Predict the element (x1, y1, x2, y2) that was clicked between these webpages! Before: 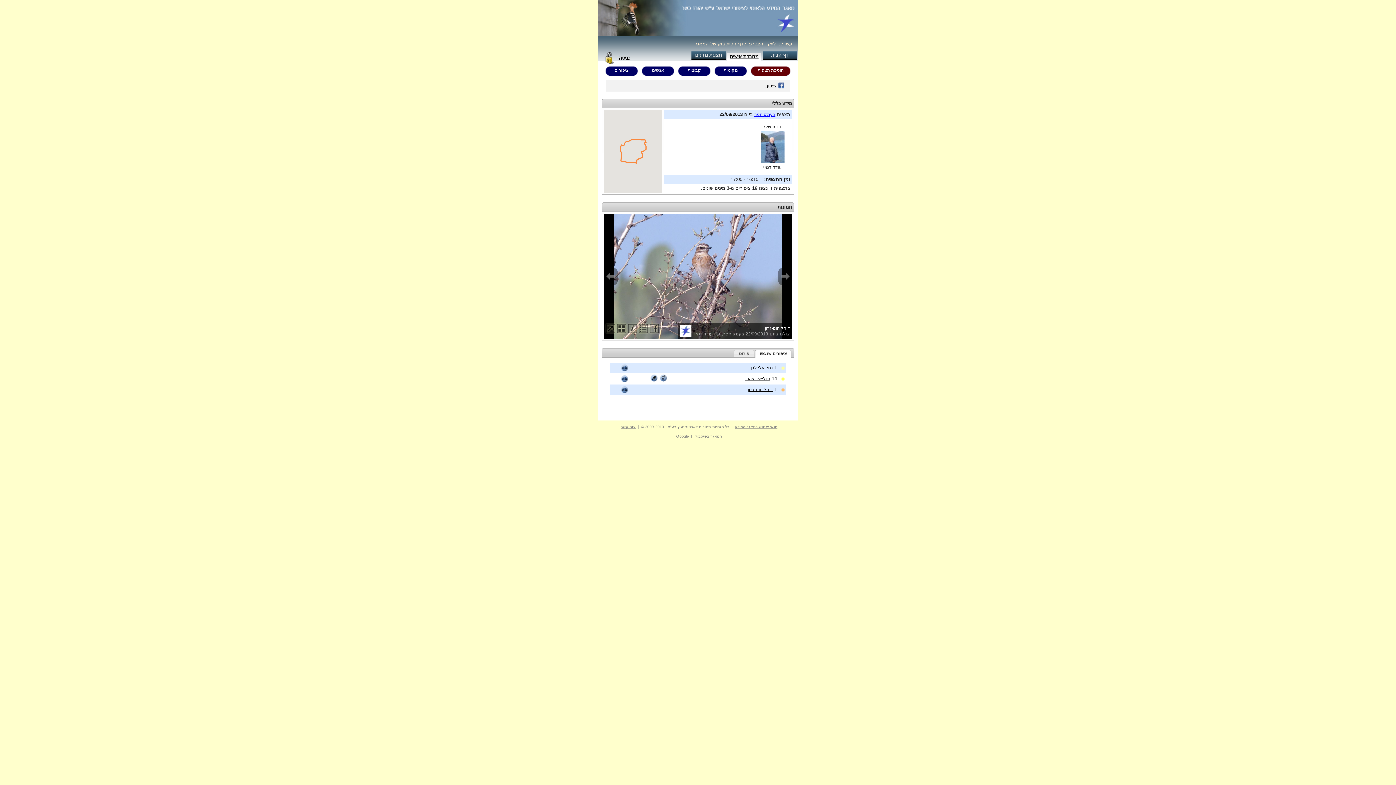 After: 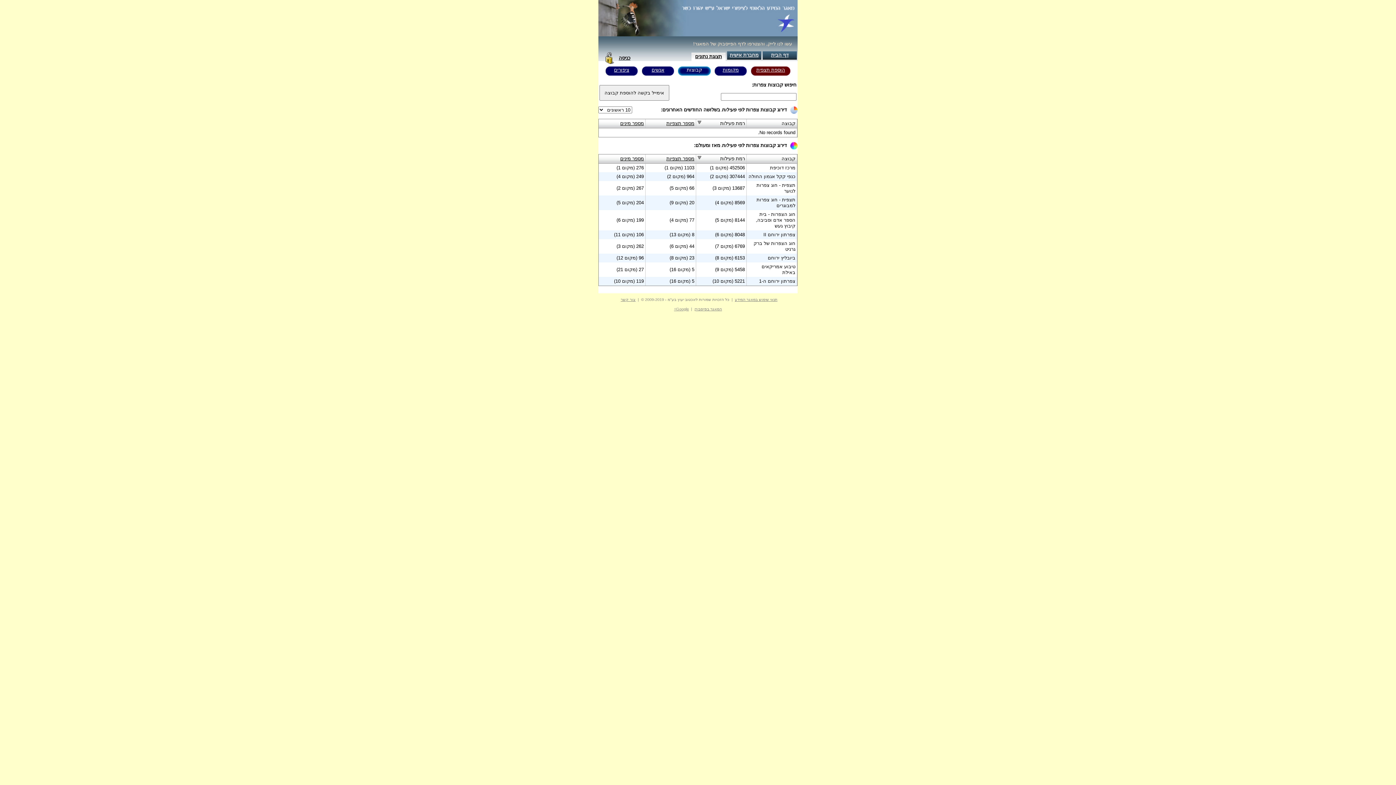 Action: label: קבוצות bbox: (687, 67, 701, 72)